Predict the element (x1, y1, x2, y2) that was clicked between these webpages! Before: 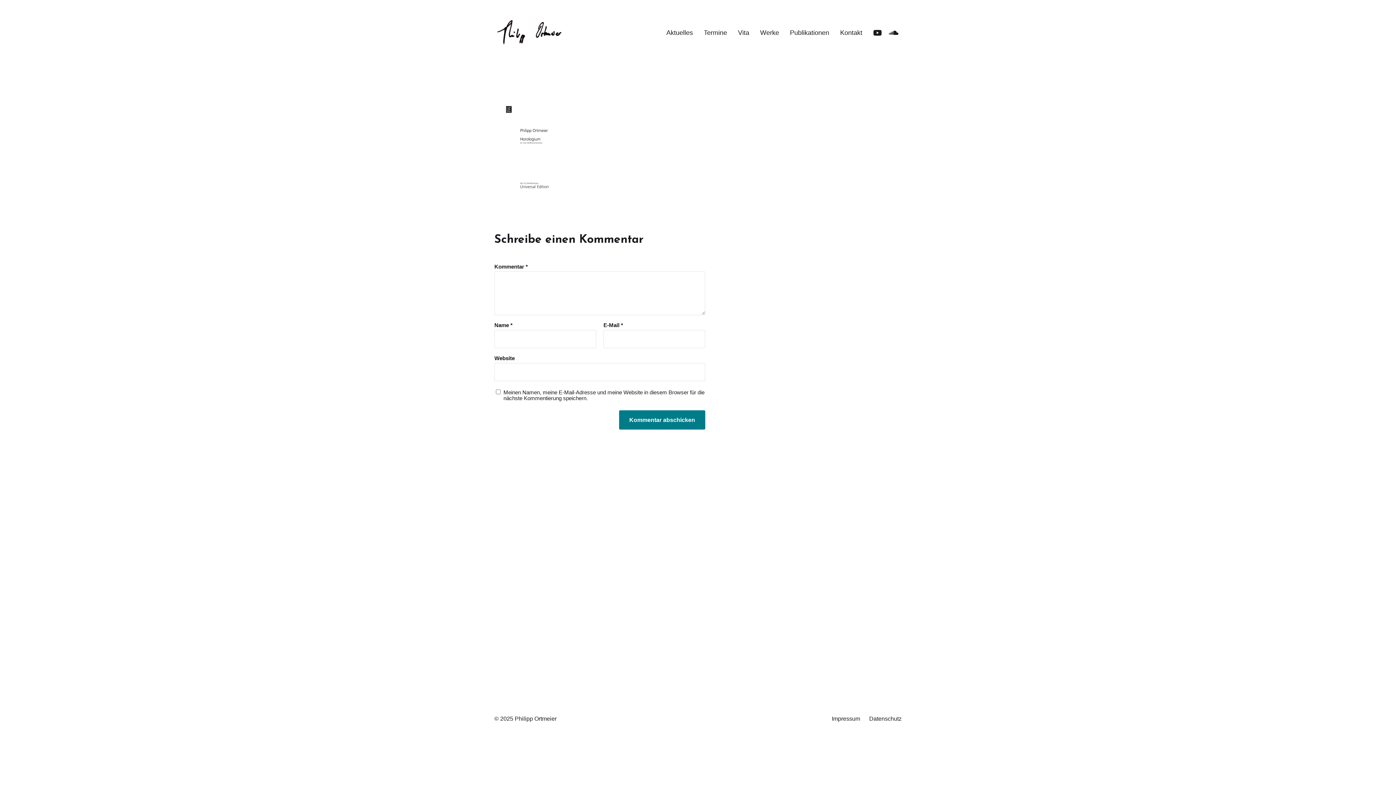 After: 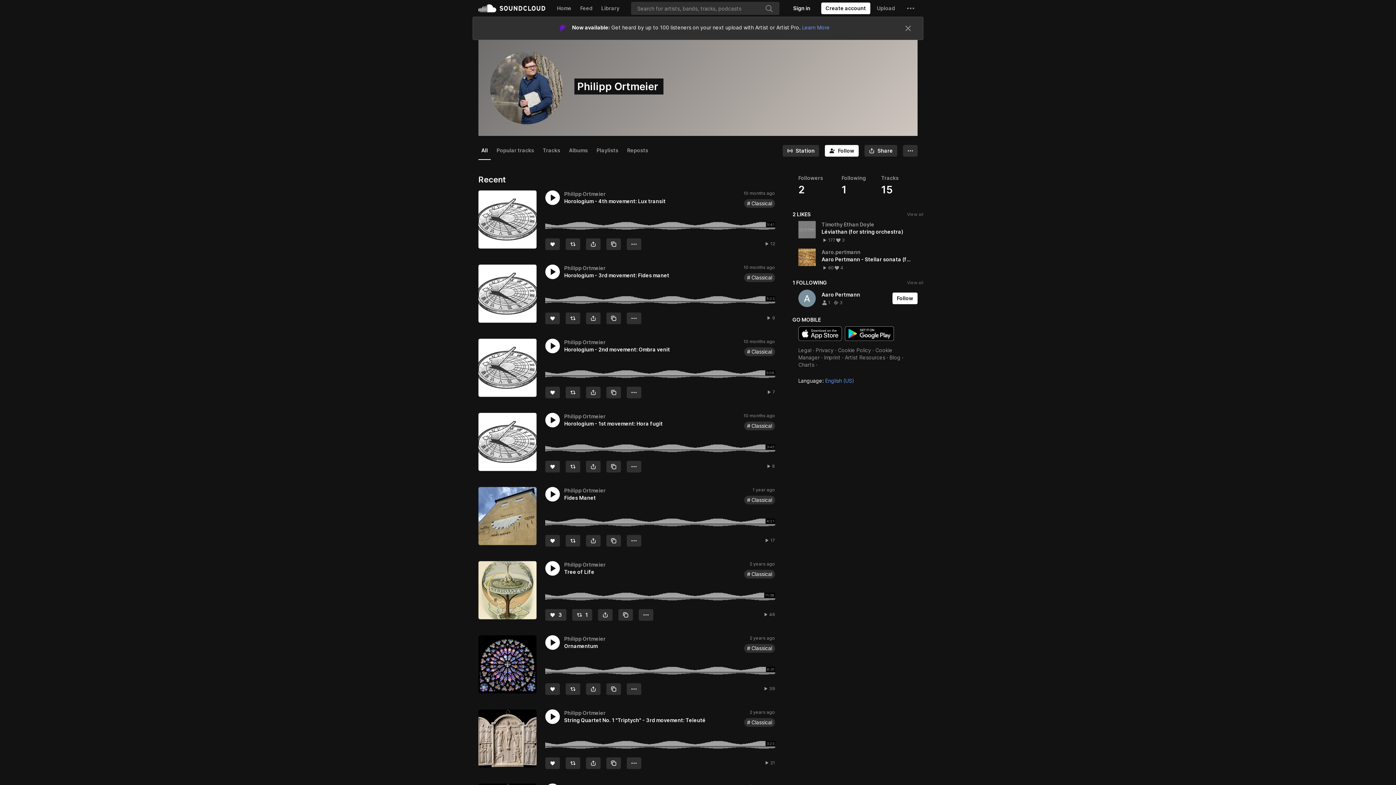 Action: label: SoundCloud bbox: (885, 27, 901, 38)